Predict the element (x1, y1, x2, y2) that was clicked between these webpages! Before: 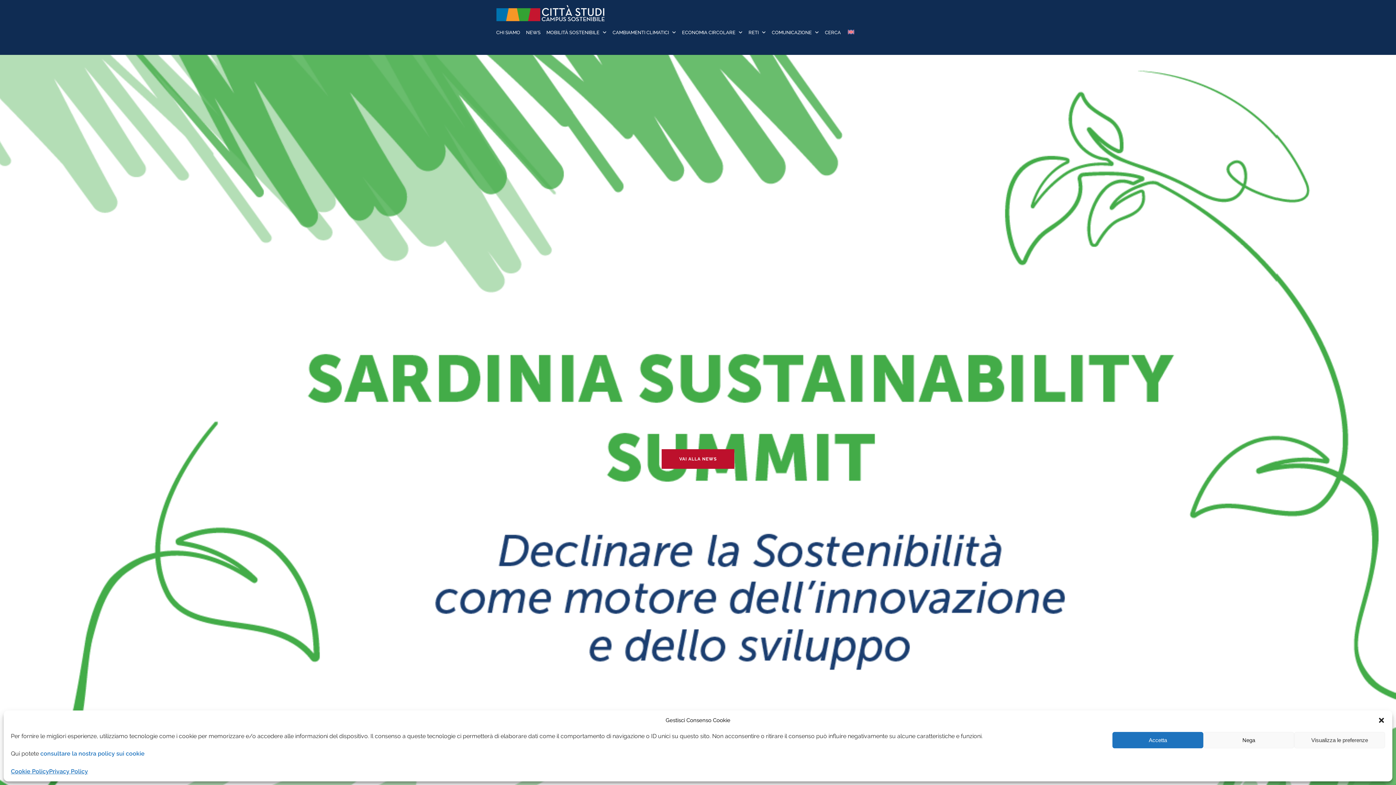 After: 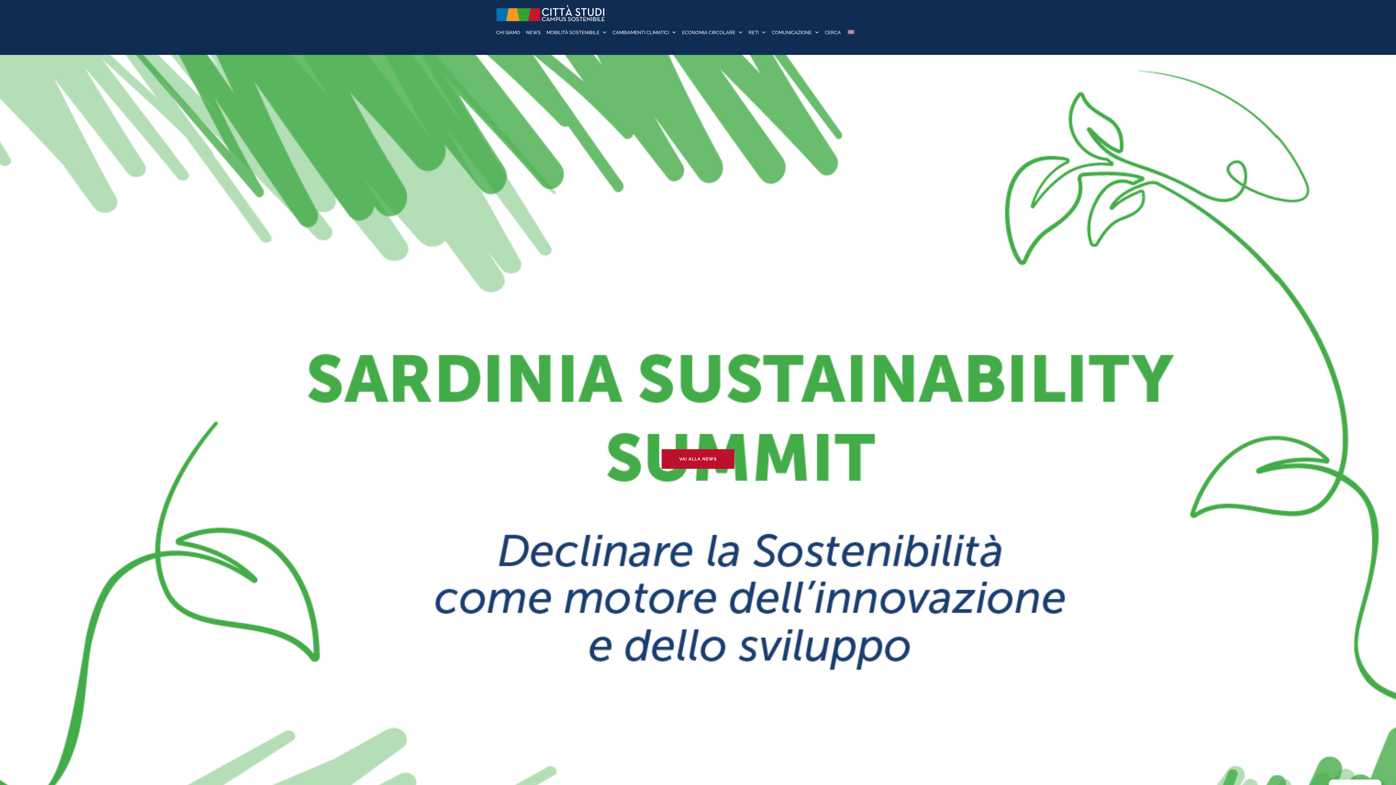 Action: label: Nega bbox: (1203, 732, 1294, 748)